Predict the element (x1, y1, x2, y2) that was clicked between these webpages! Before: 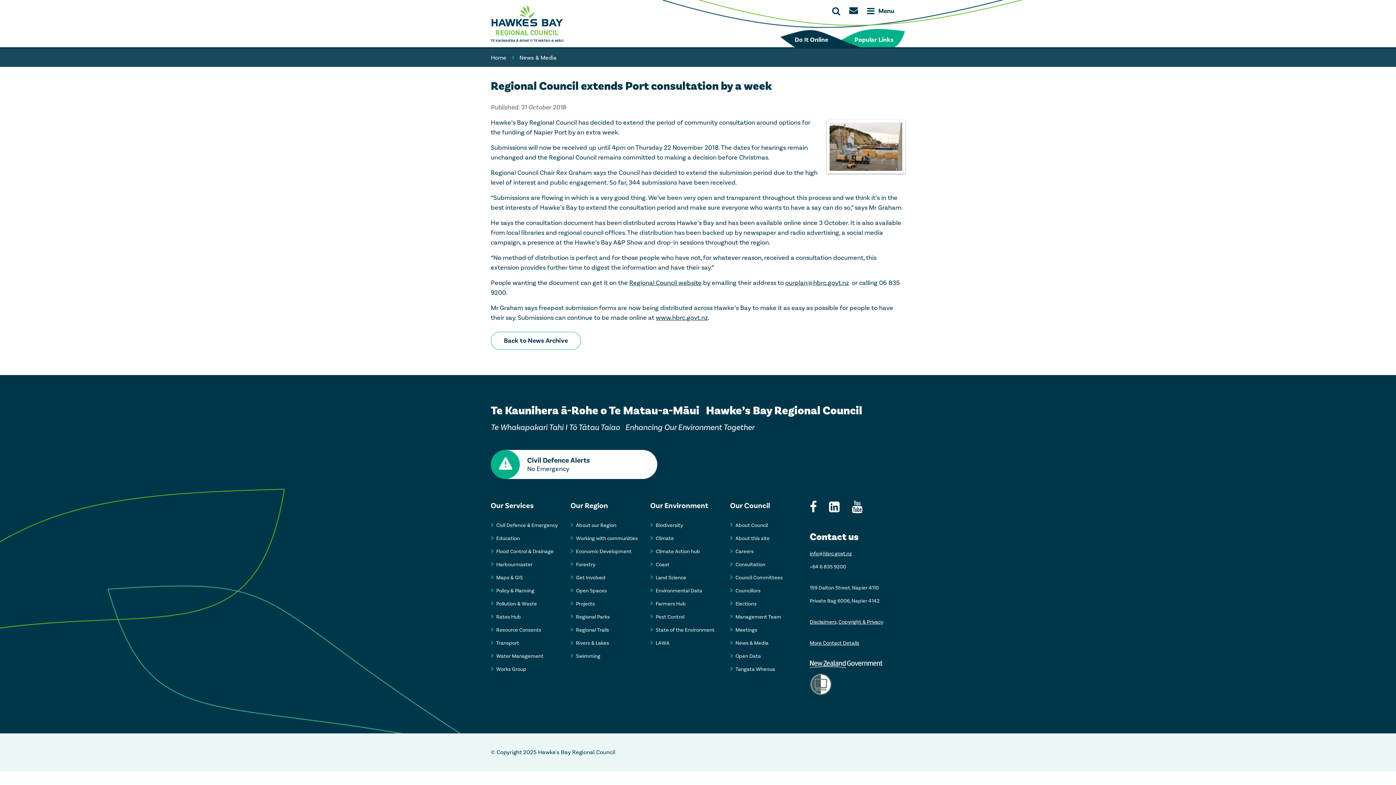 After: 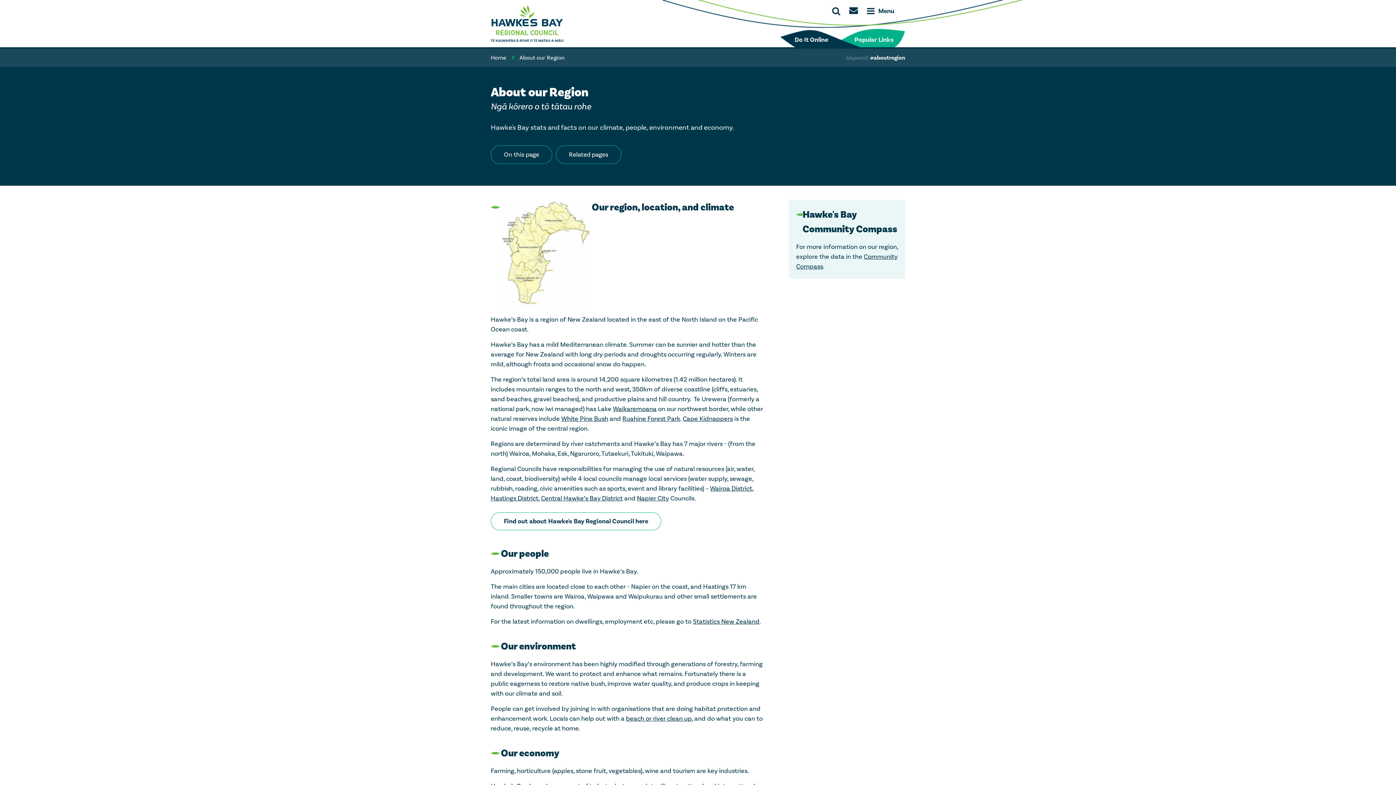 Action: label: Our Region bbox: (570, 501, 608, 510)